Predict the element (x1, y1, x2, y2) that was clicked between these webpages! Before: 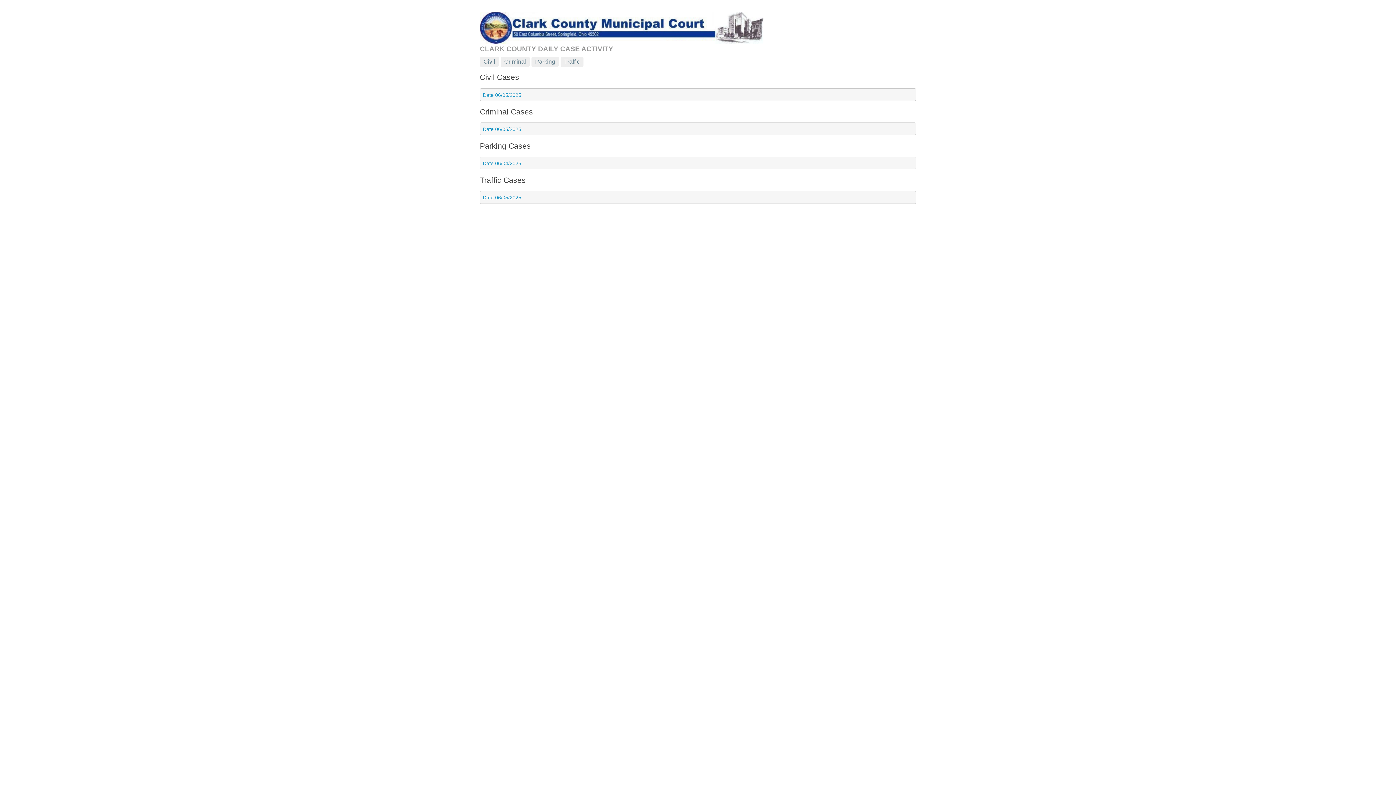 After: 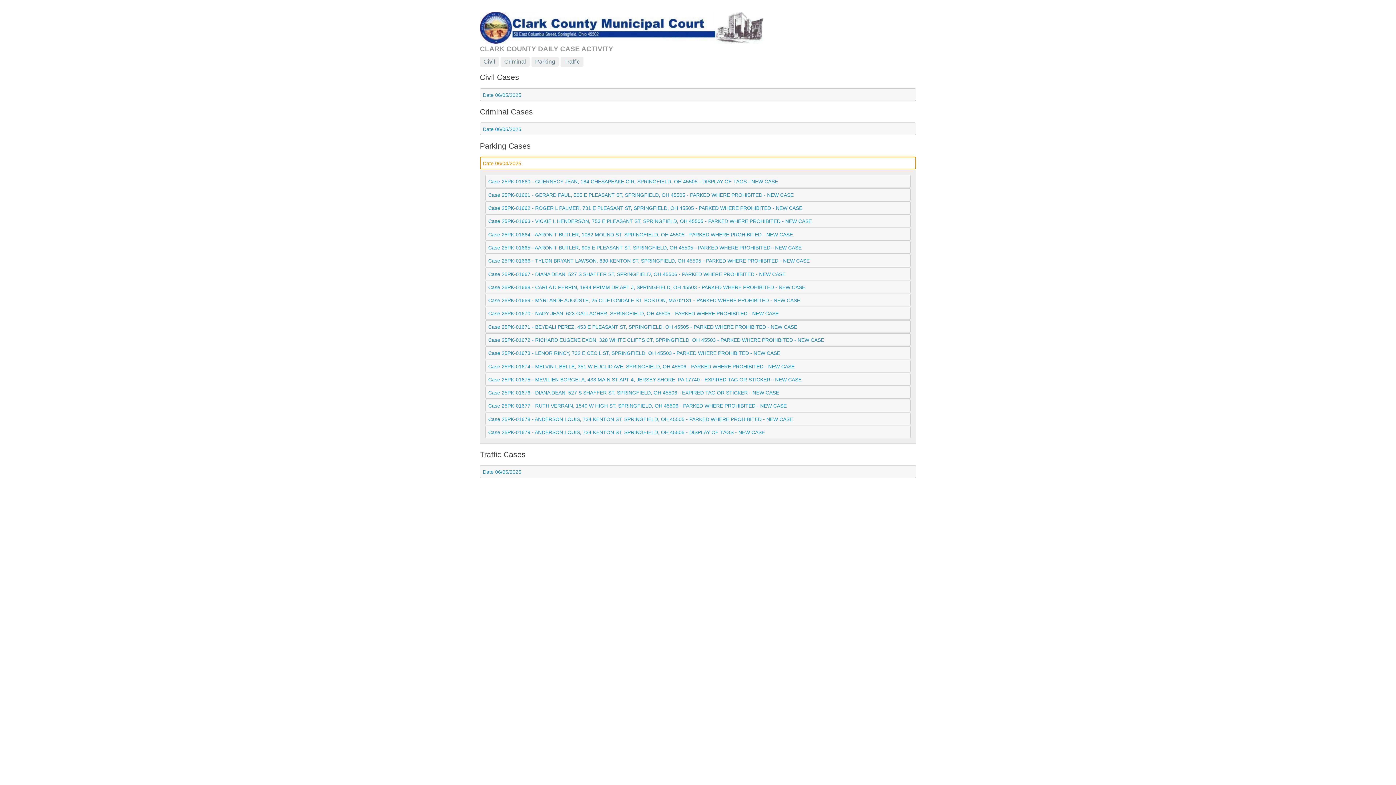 Action: label: Date 06/04/2025 bbox: (480, 157, 916, 169)